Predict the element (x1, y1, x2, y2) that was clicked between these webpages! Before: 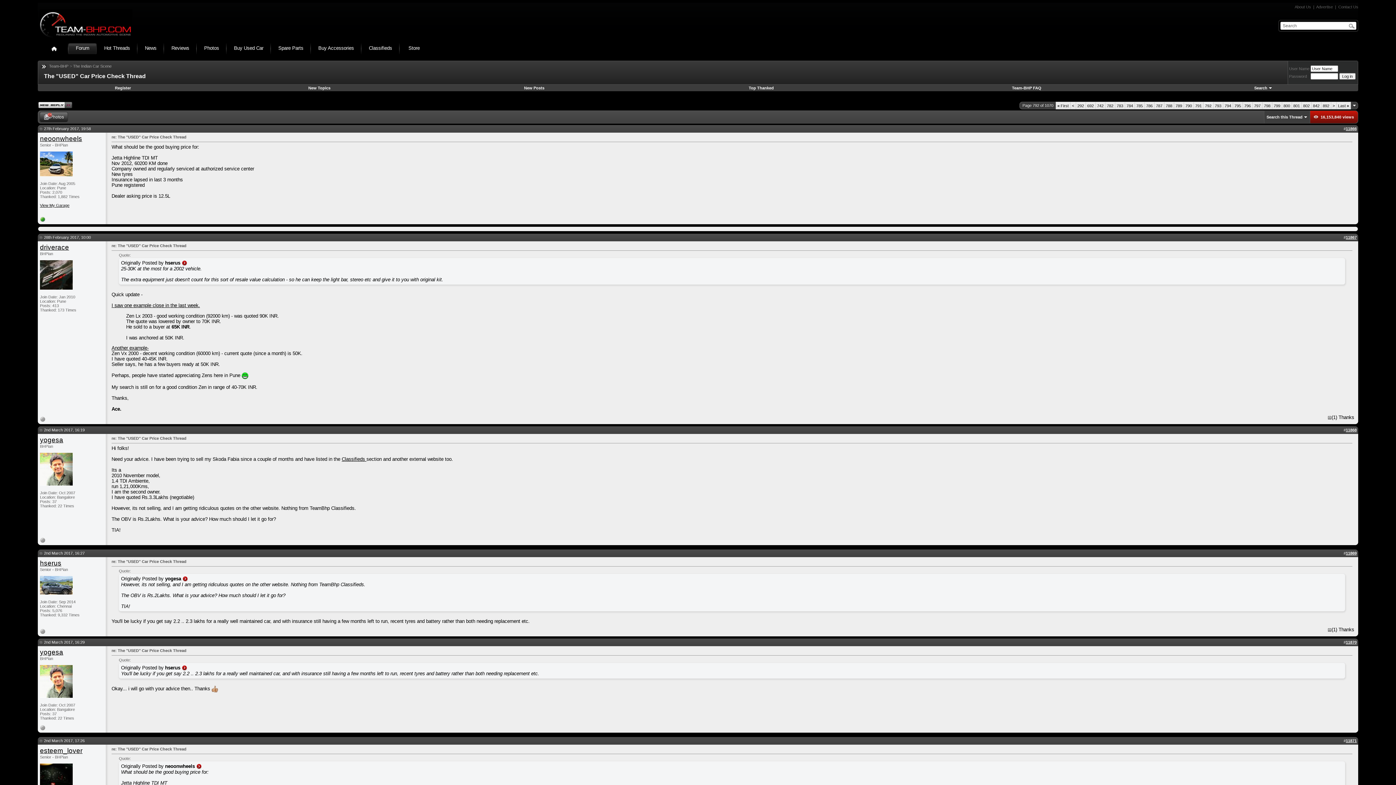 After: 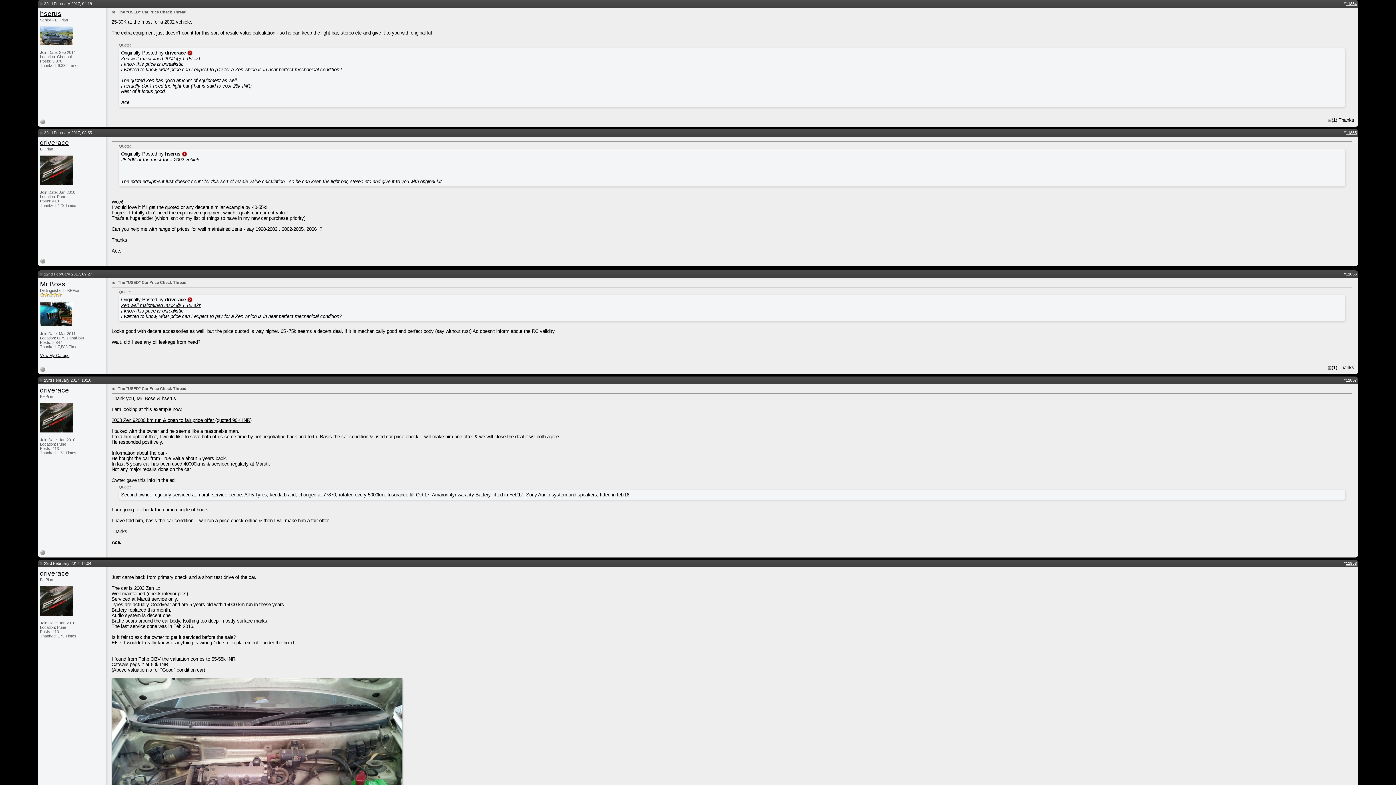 Action: bbox: (181, 260, 187, 265)